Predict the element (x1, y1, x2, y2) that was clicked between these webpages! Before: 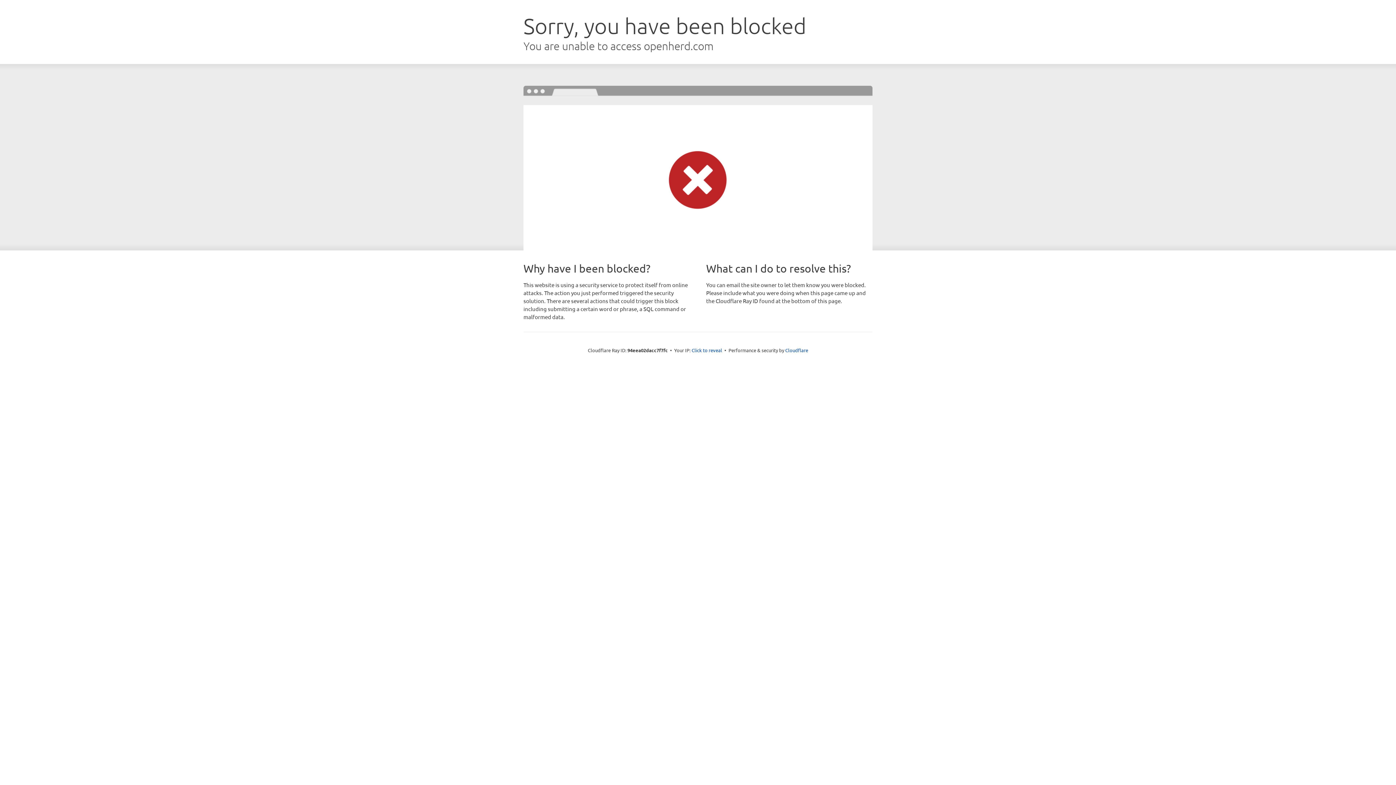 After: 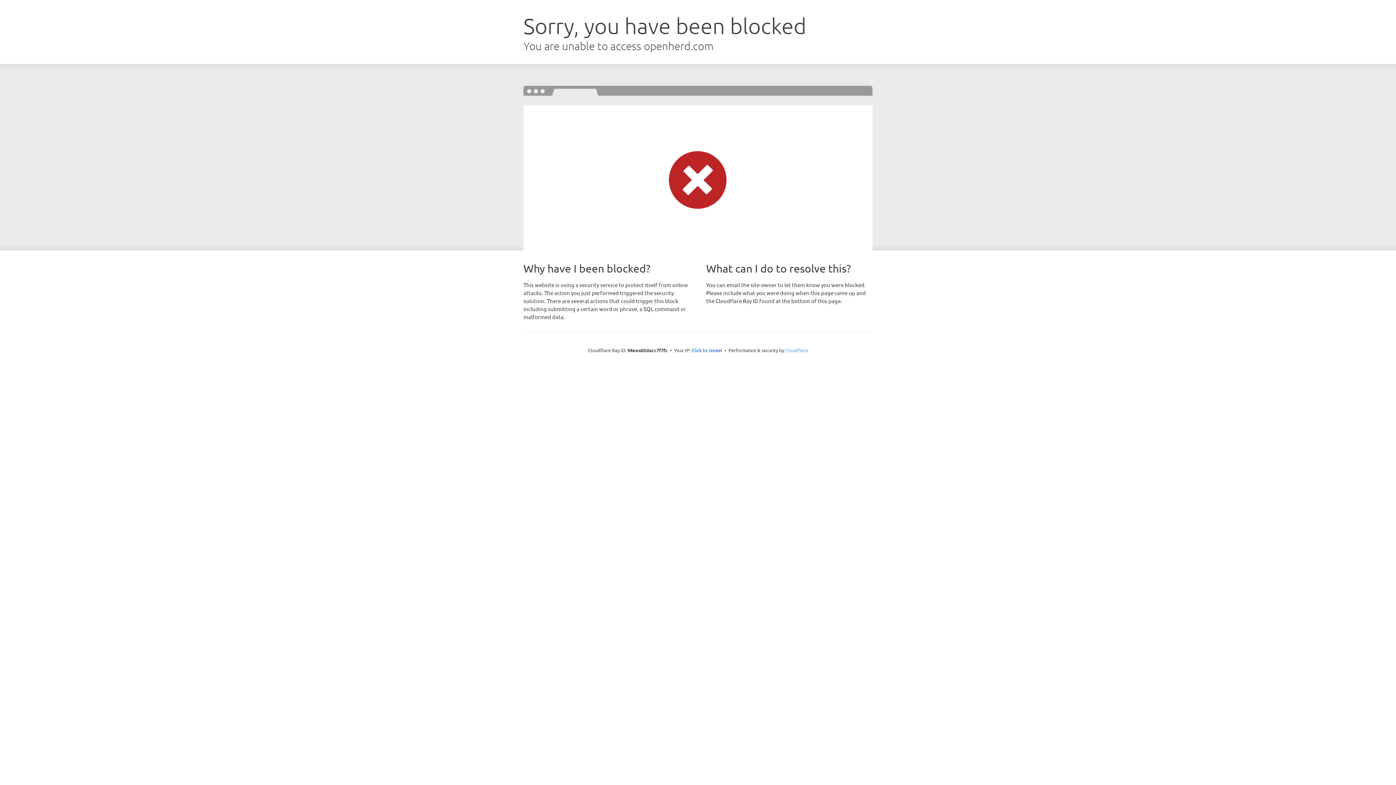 Action: label: Cloudflare bbox: (785, 347, 808, 353)